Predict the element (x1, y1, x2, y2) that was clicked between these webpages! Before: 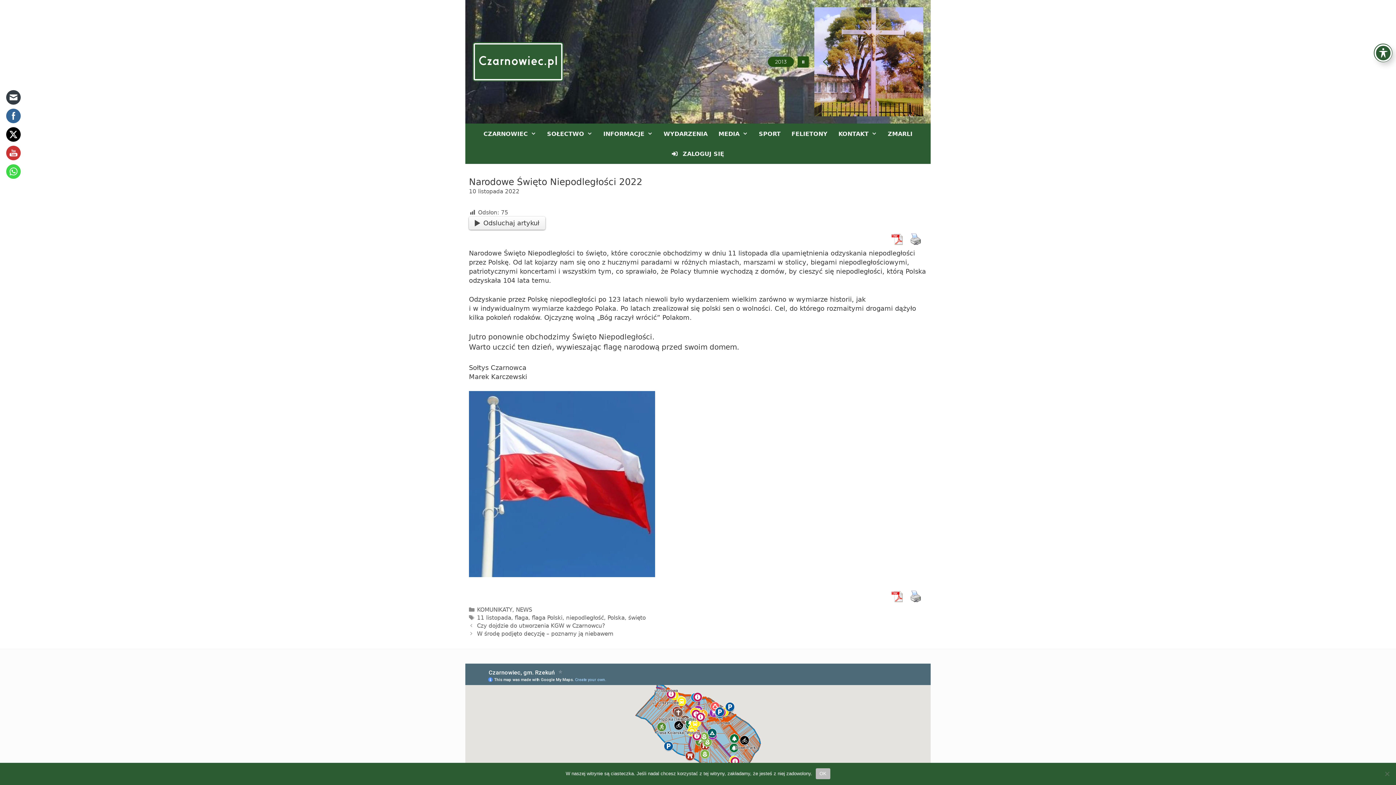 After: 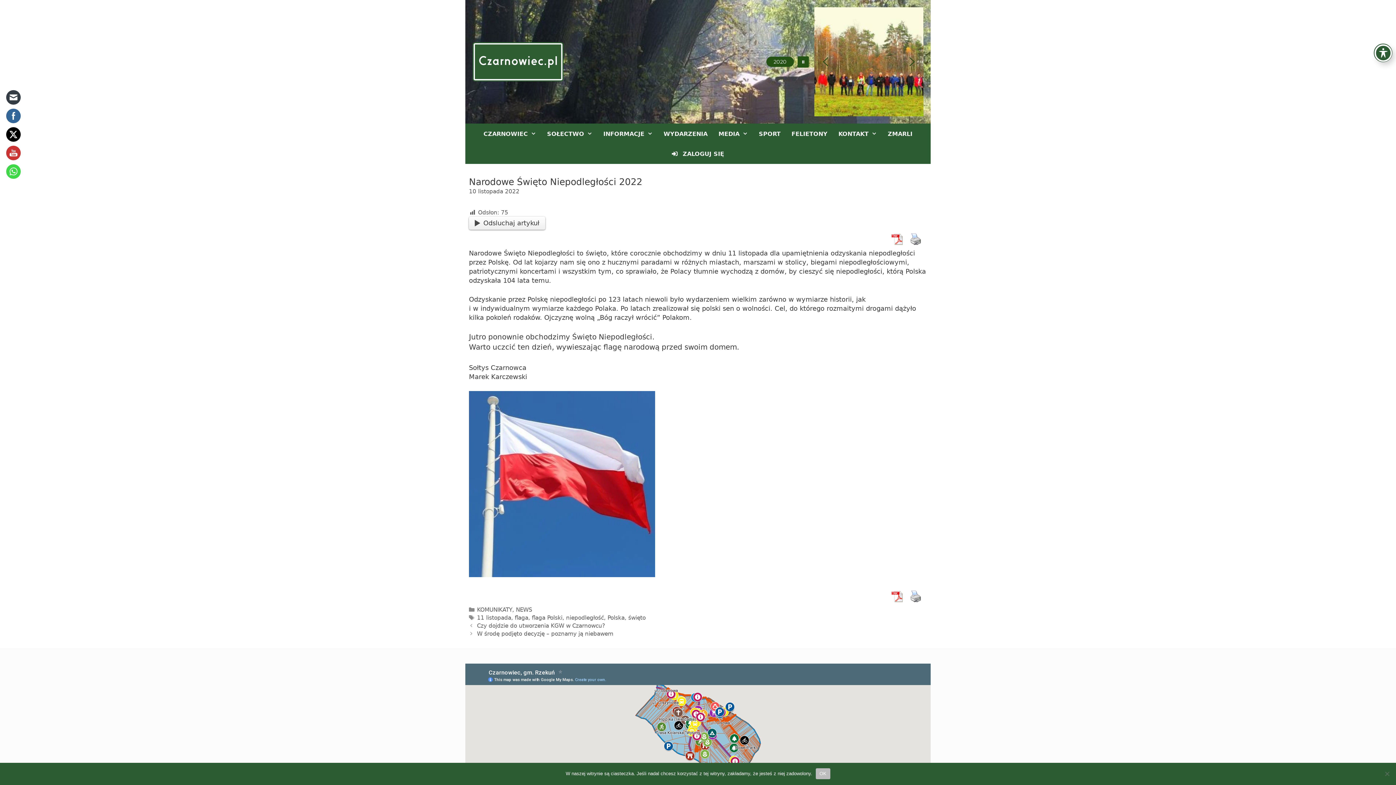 Action: bbox: (6, 164, 20, 178)